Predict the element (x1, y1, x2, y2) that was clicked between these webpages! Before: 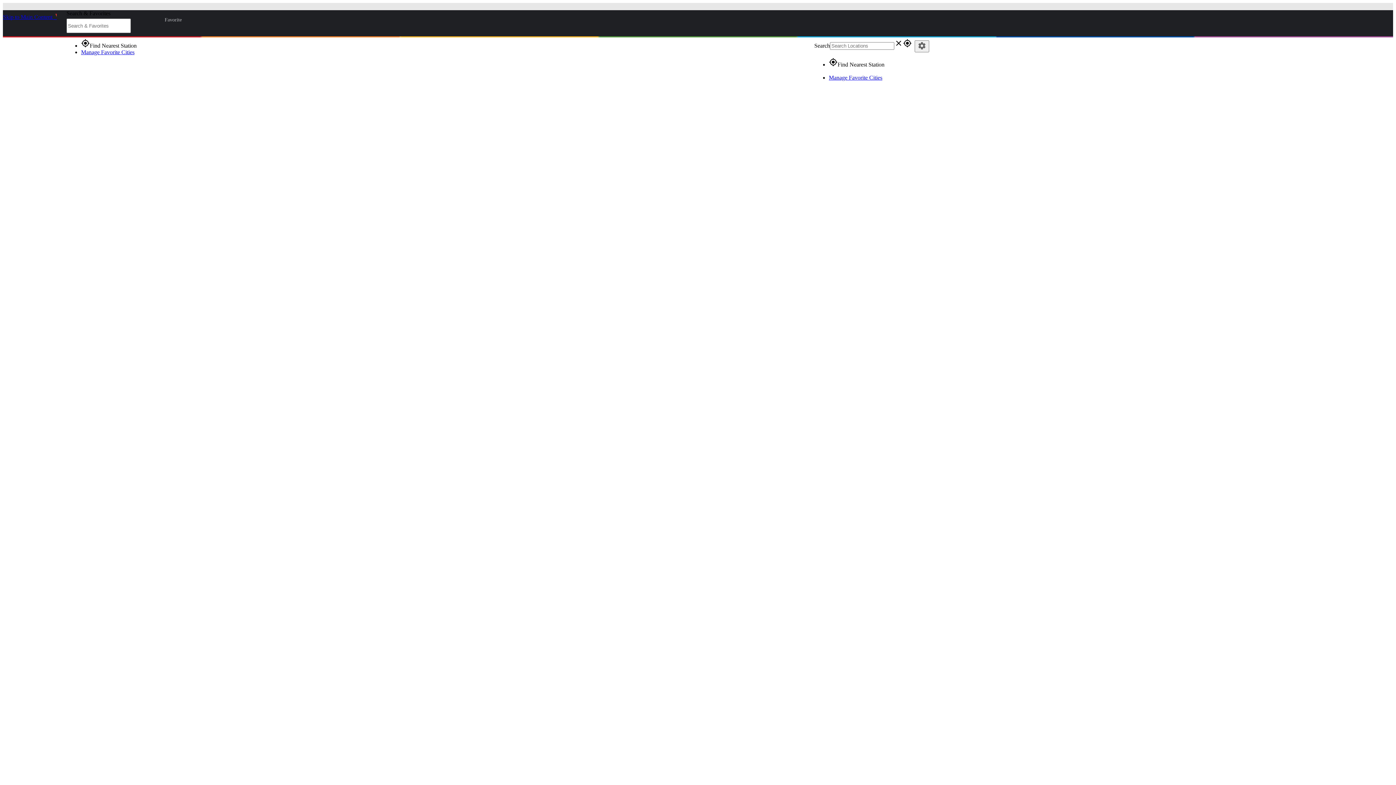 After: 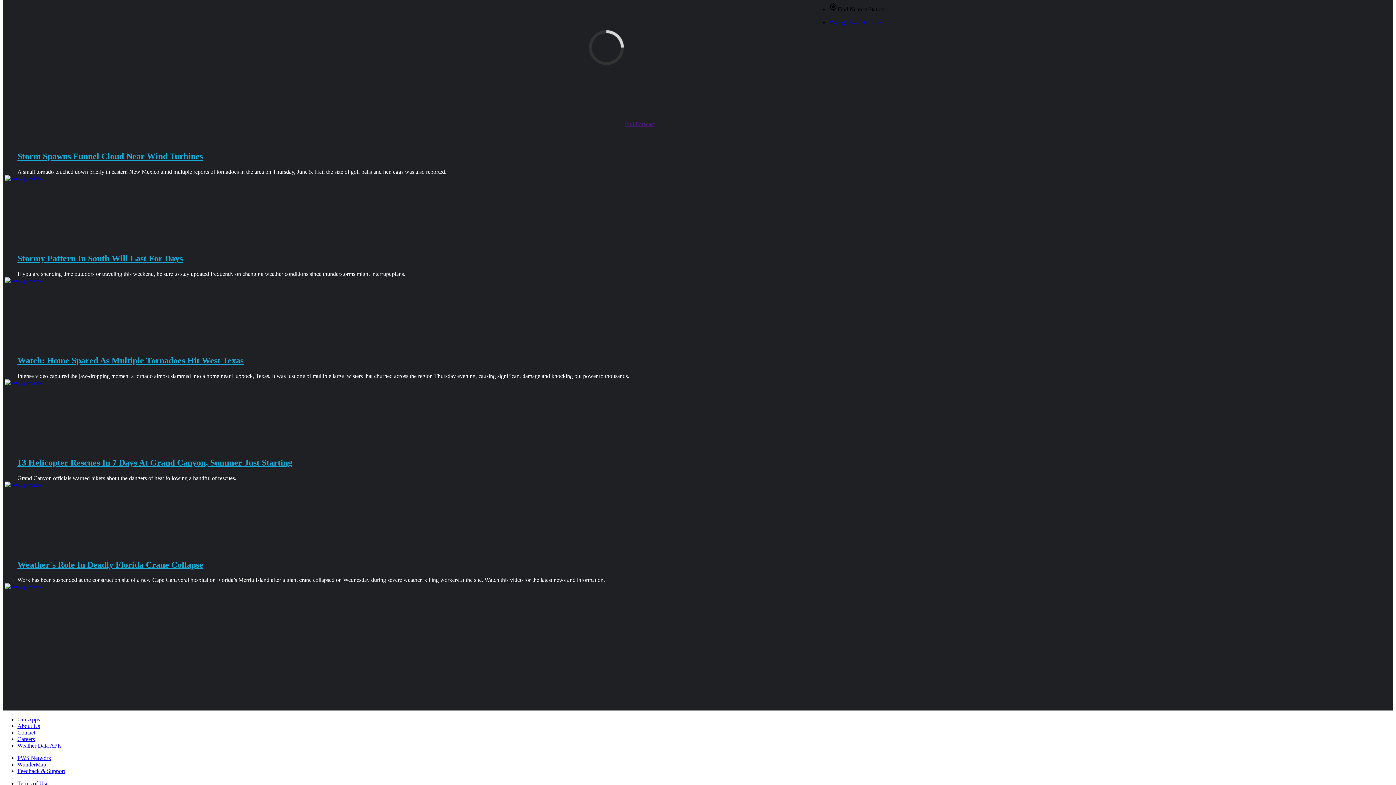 Action: bbox: (2, 13, 53, 20) label: Skip to Main Content 